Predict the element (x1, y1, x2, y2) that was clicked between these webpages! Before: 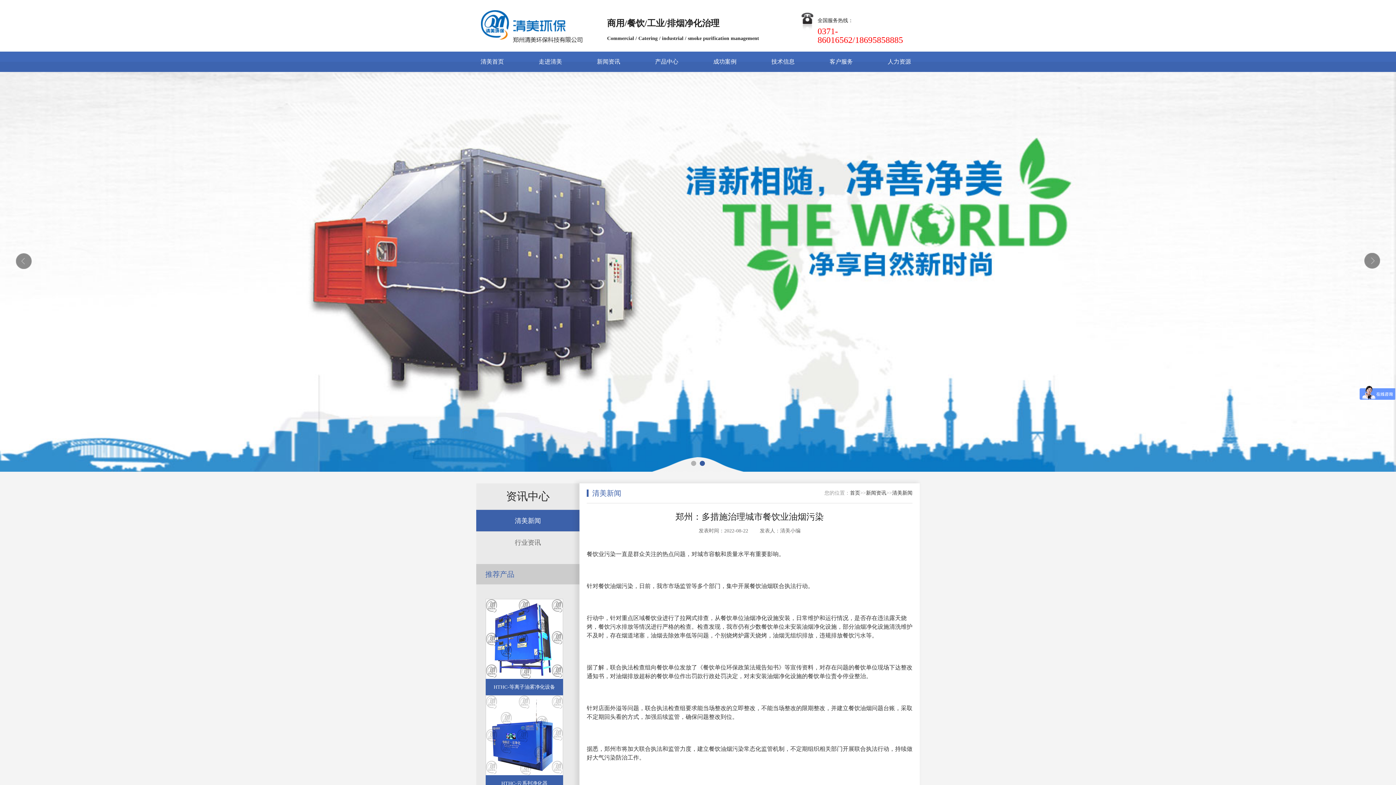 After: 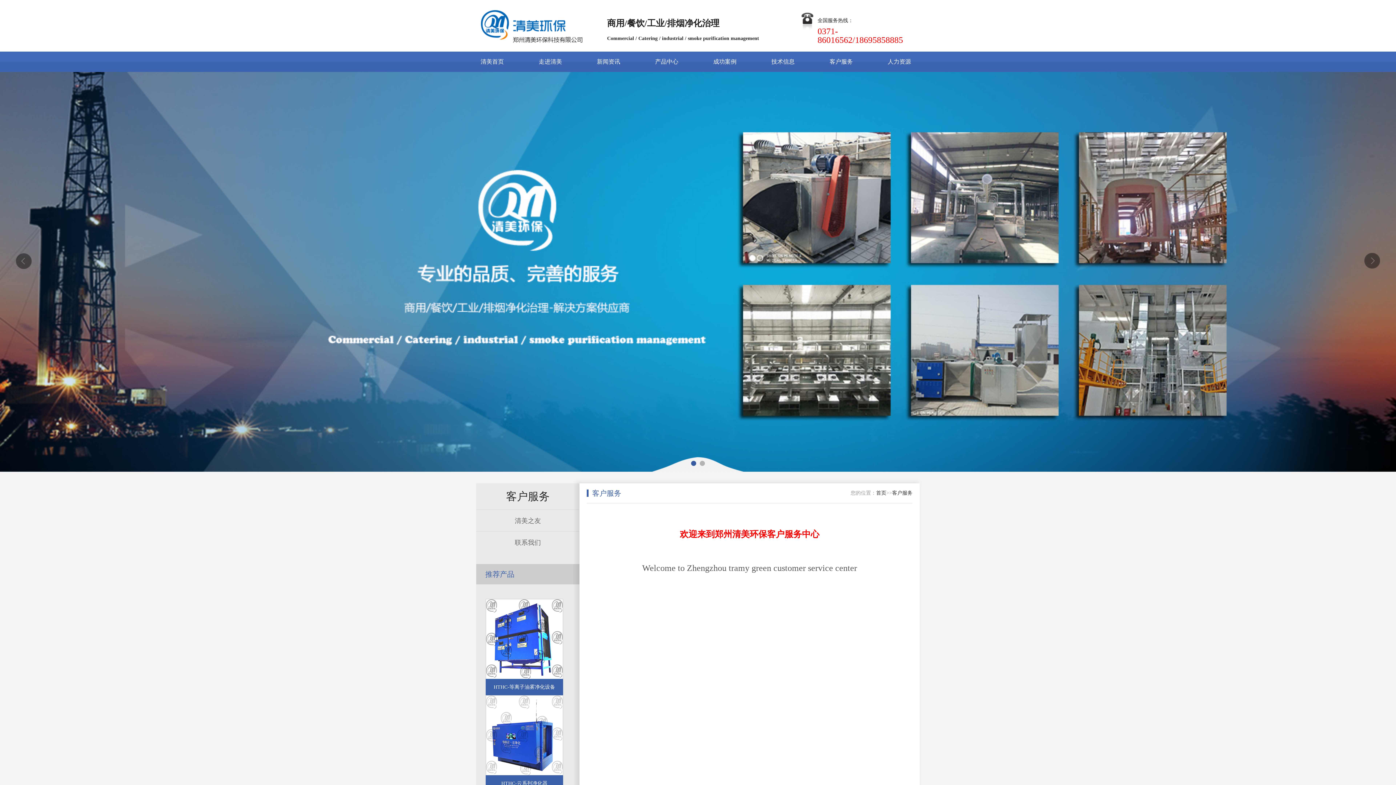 Action: label: 客户服务 bbox: (829, 58, 853, 64)